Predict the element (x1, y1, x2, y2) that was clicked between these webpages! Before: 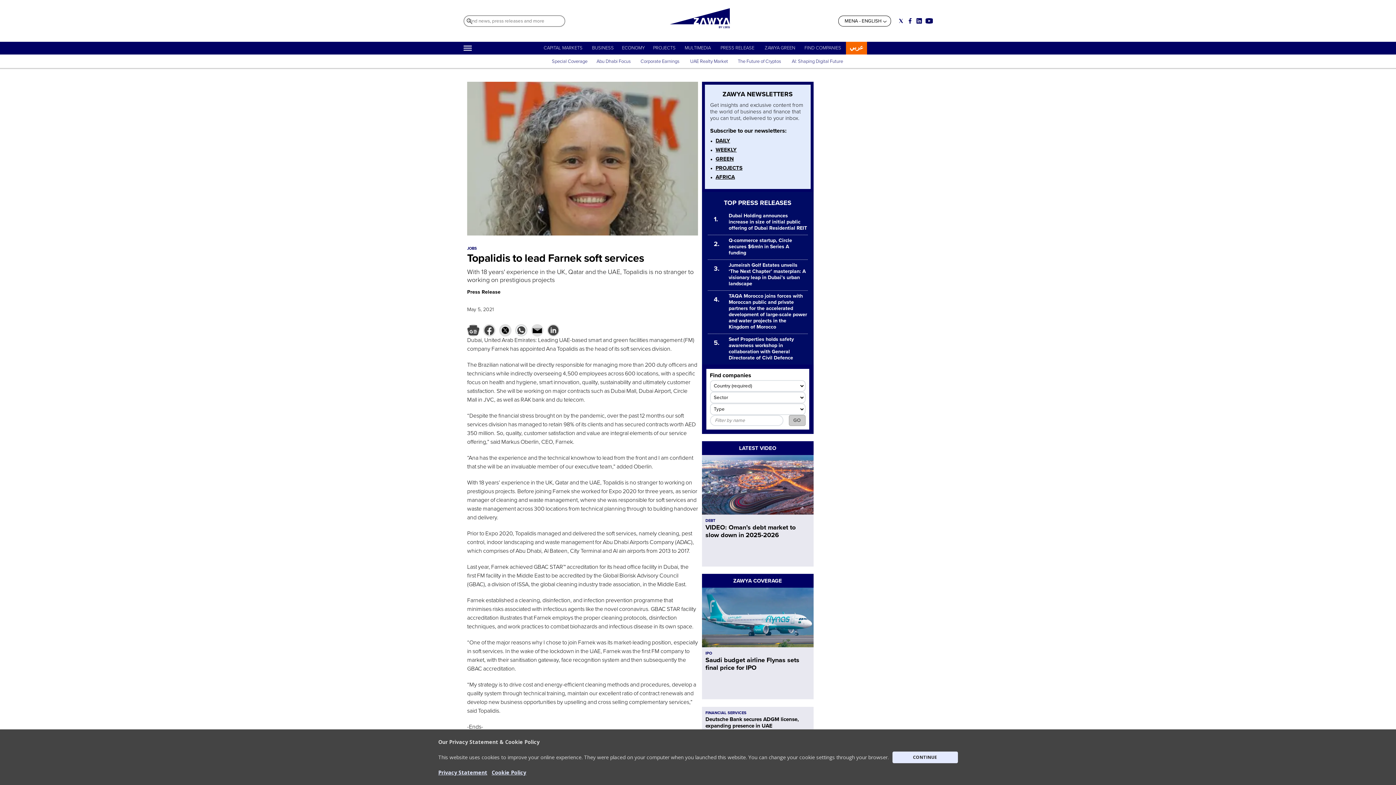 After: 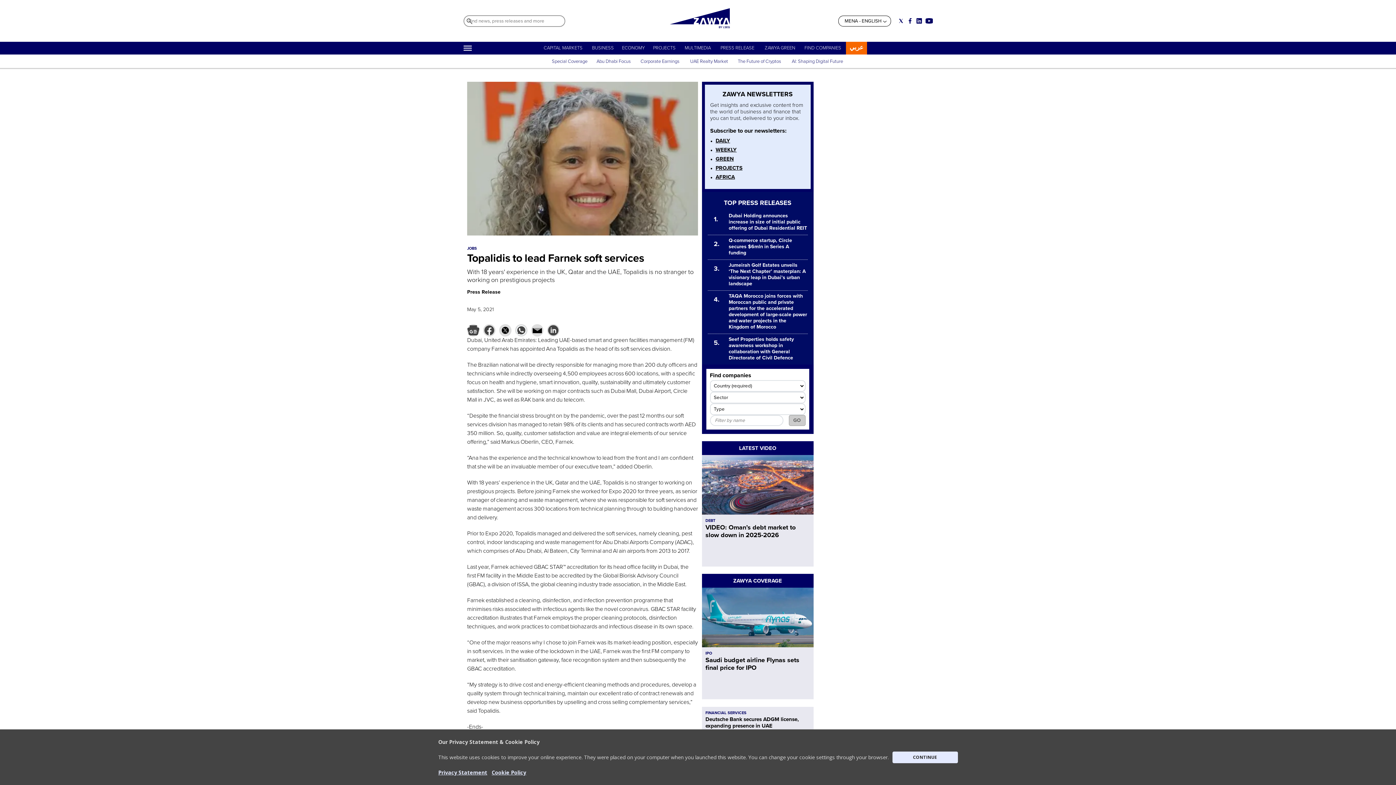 Action: bbox: (715, 173, 735, 180) label: AFRICA